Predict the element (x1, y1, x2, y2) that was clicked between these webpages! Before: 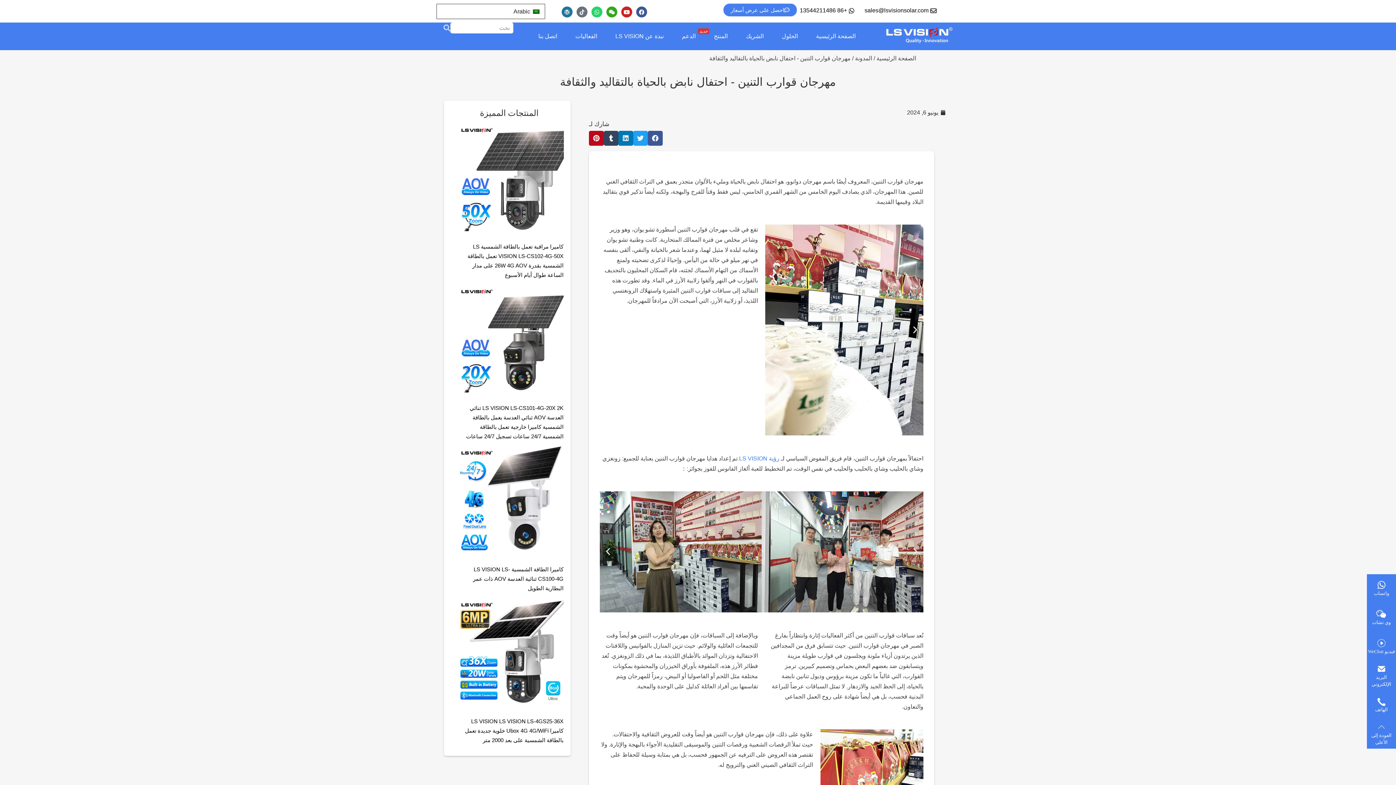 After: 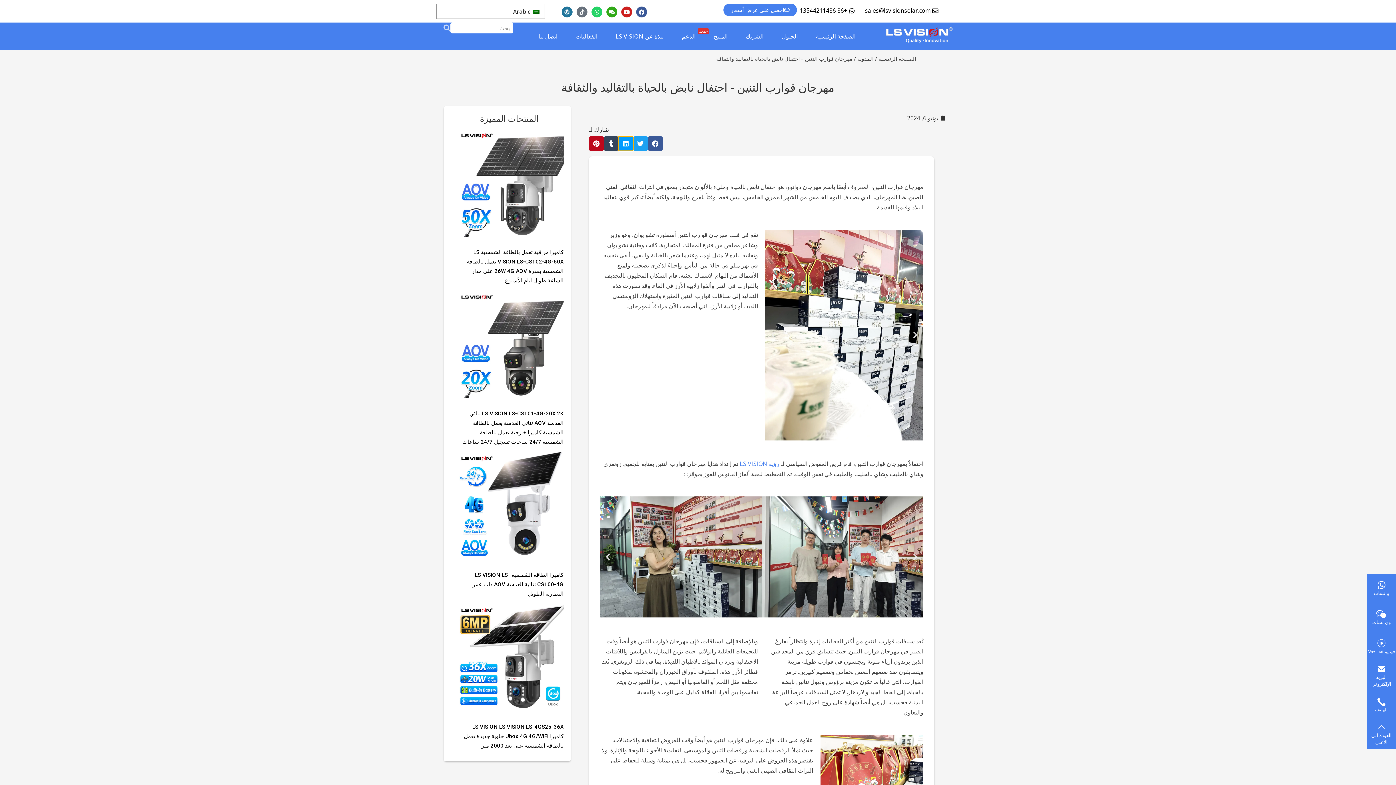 Action: label: مشاركة على linkedin bbox: (618, 130, 633, 145)